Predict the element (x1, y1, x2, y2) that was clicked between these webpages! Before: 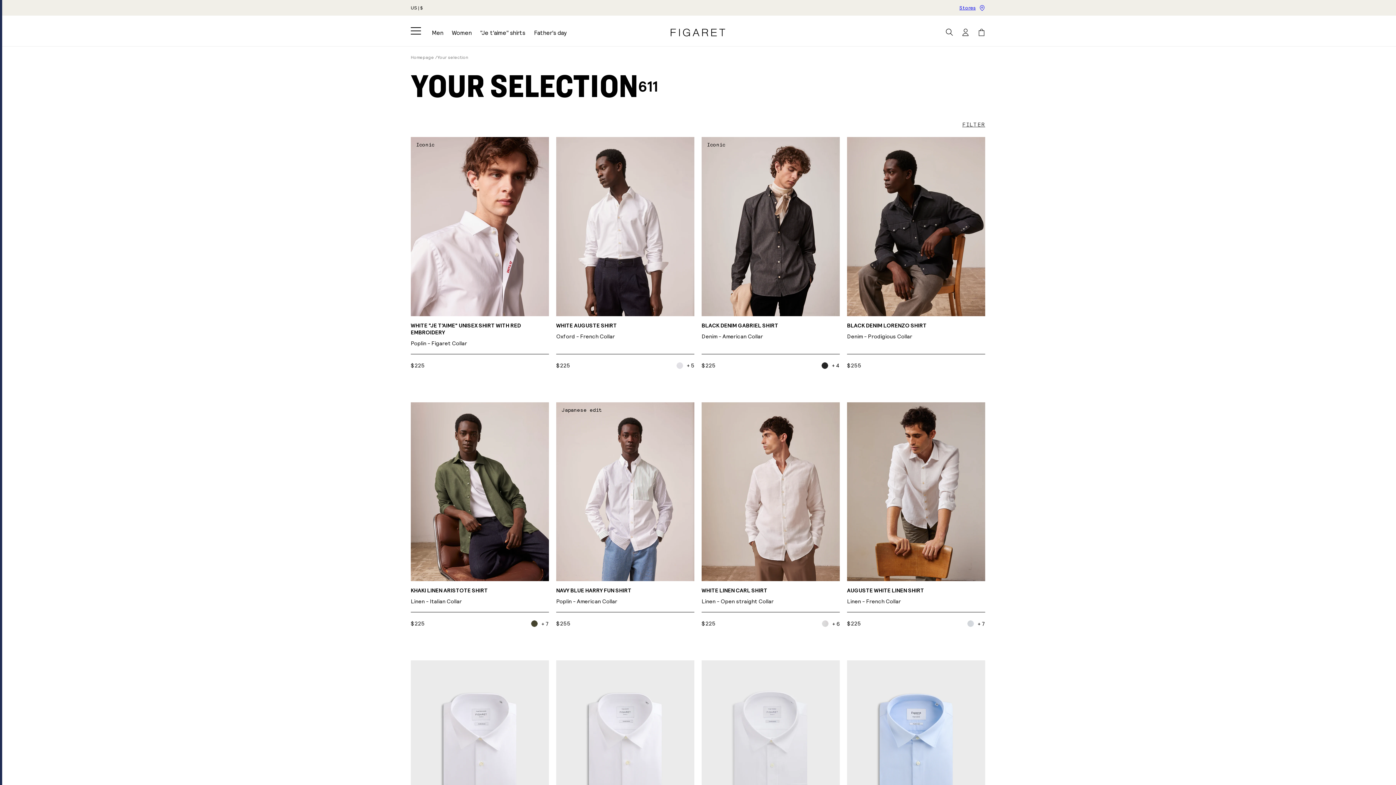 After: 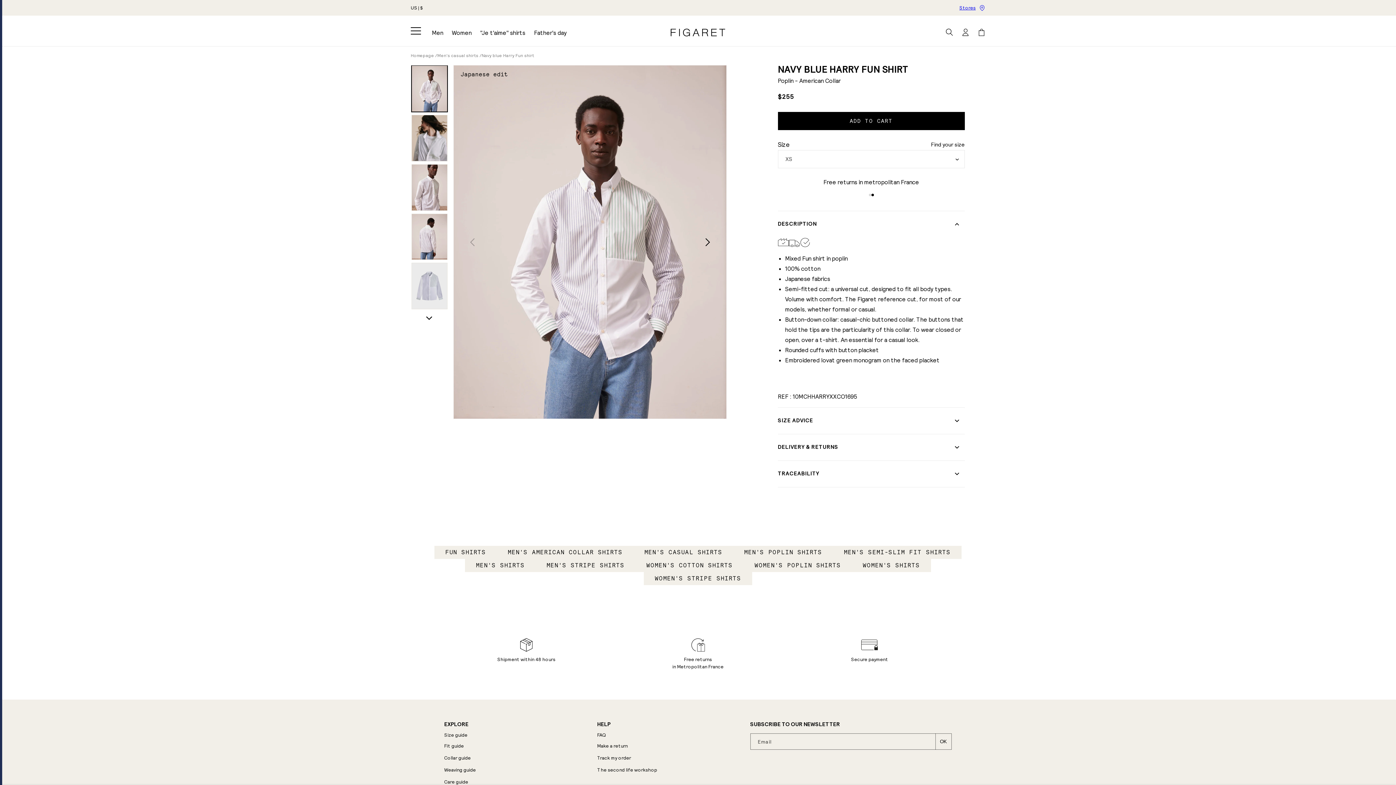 Action: label: NAVY BLUE HARRY FUN SHIRT
Poplin - American Collar bbox: (556, 587, 694, 605)